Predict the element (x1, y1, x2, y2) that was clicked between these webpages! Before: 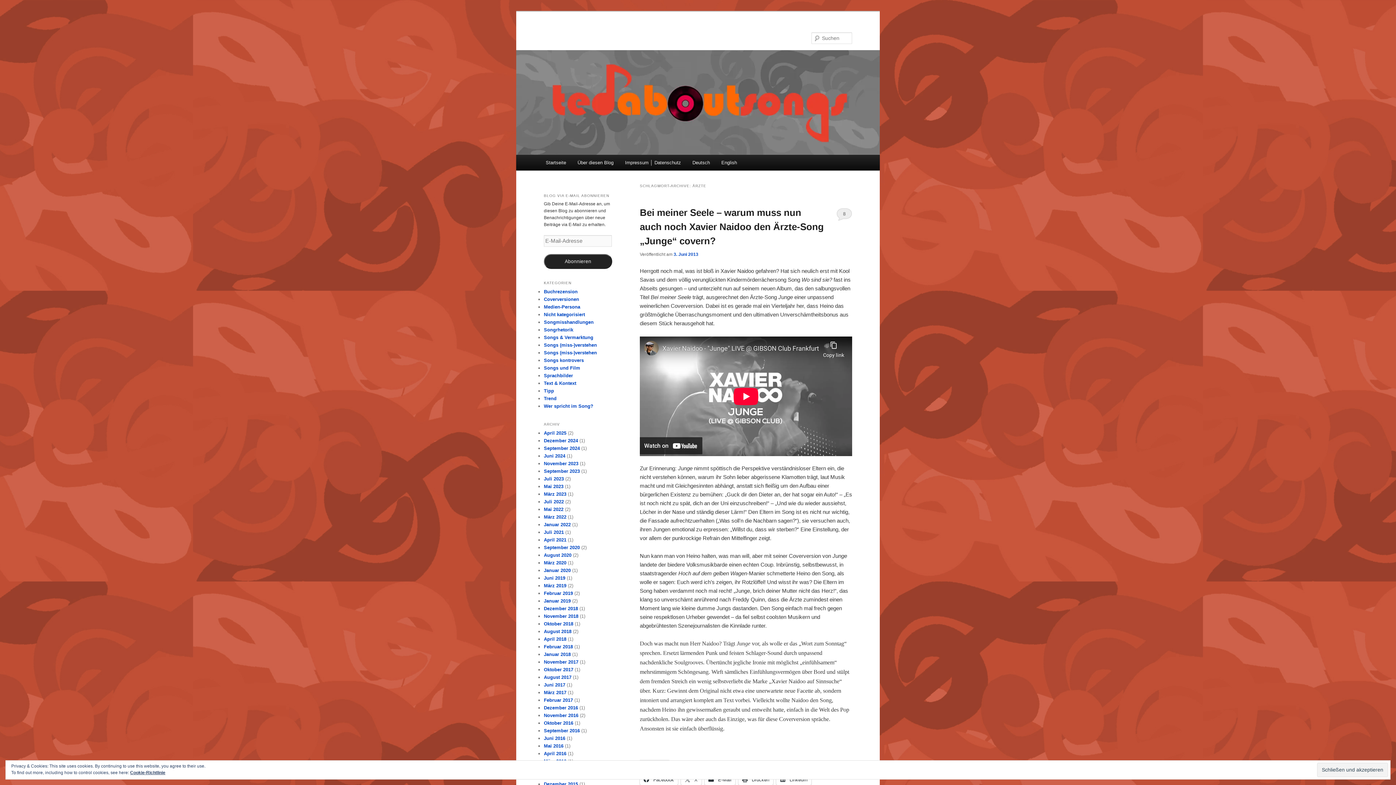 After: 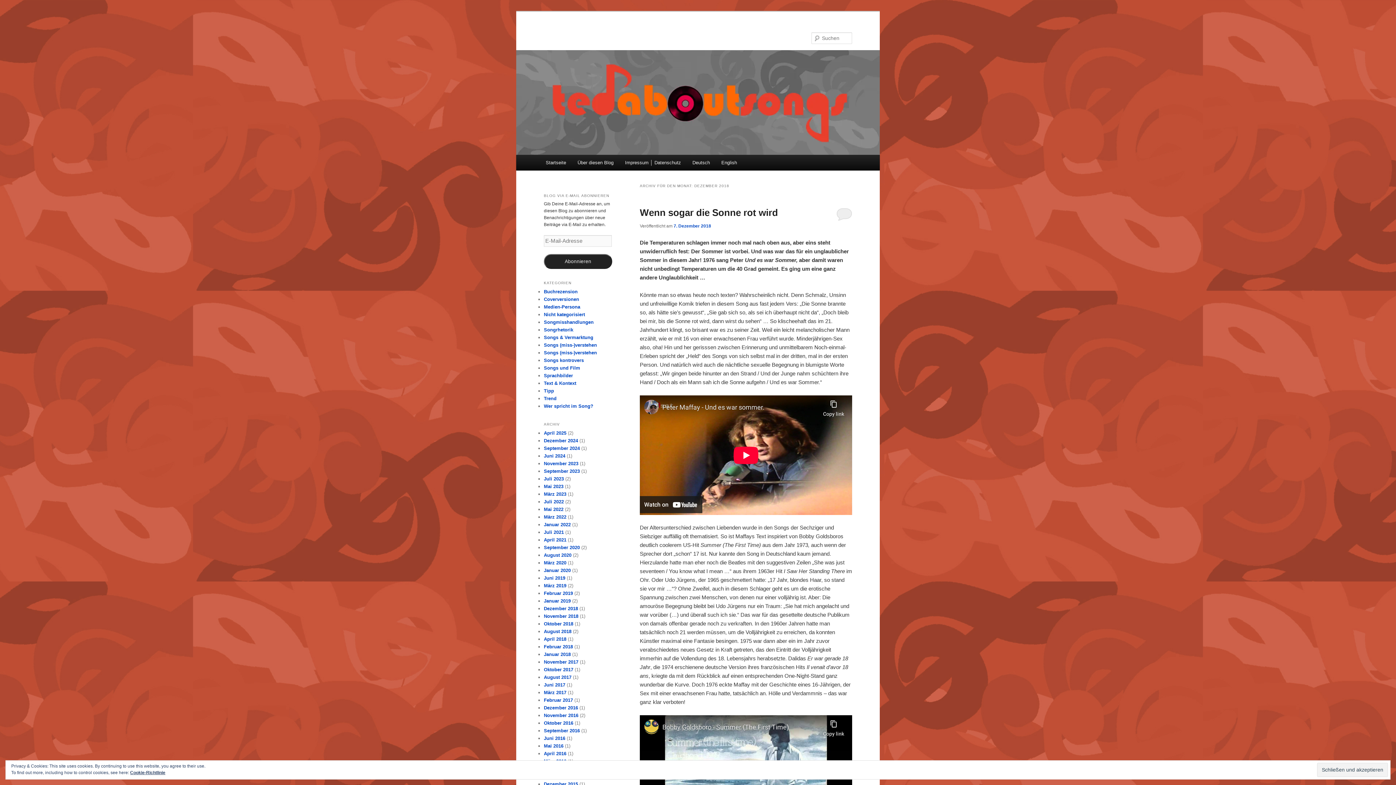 Action: bbox: (544, 606, 578, 611) label: Dezember 2018